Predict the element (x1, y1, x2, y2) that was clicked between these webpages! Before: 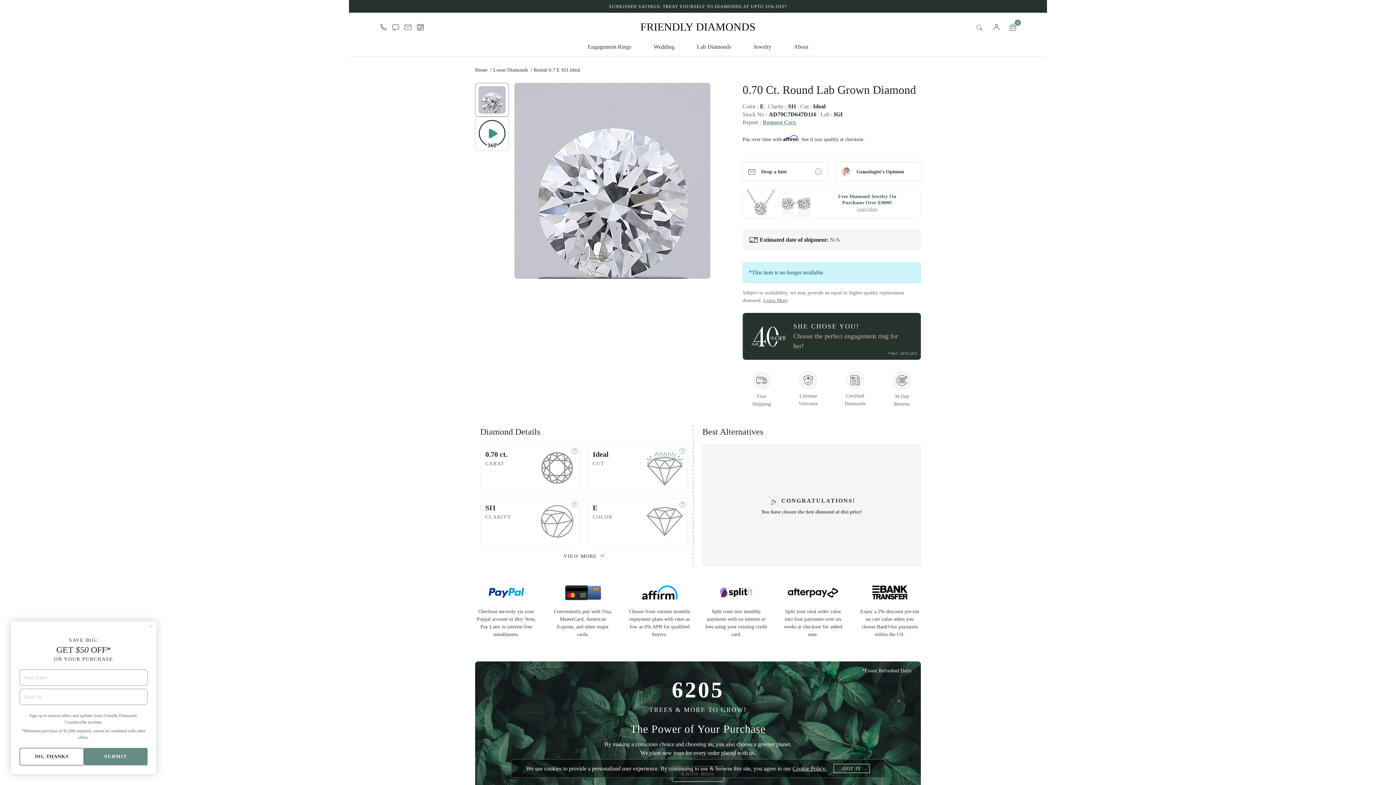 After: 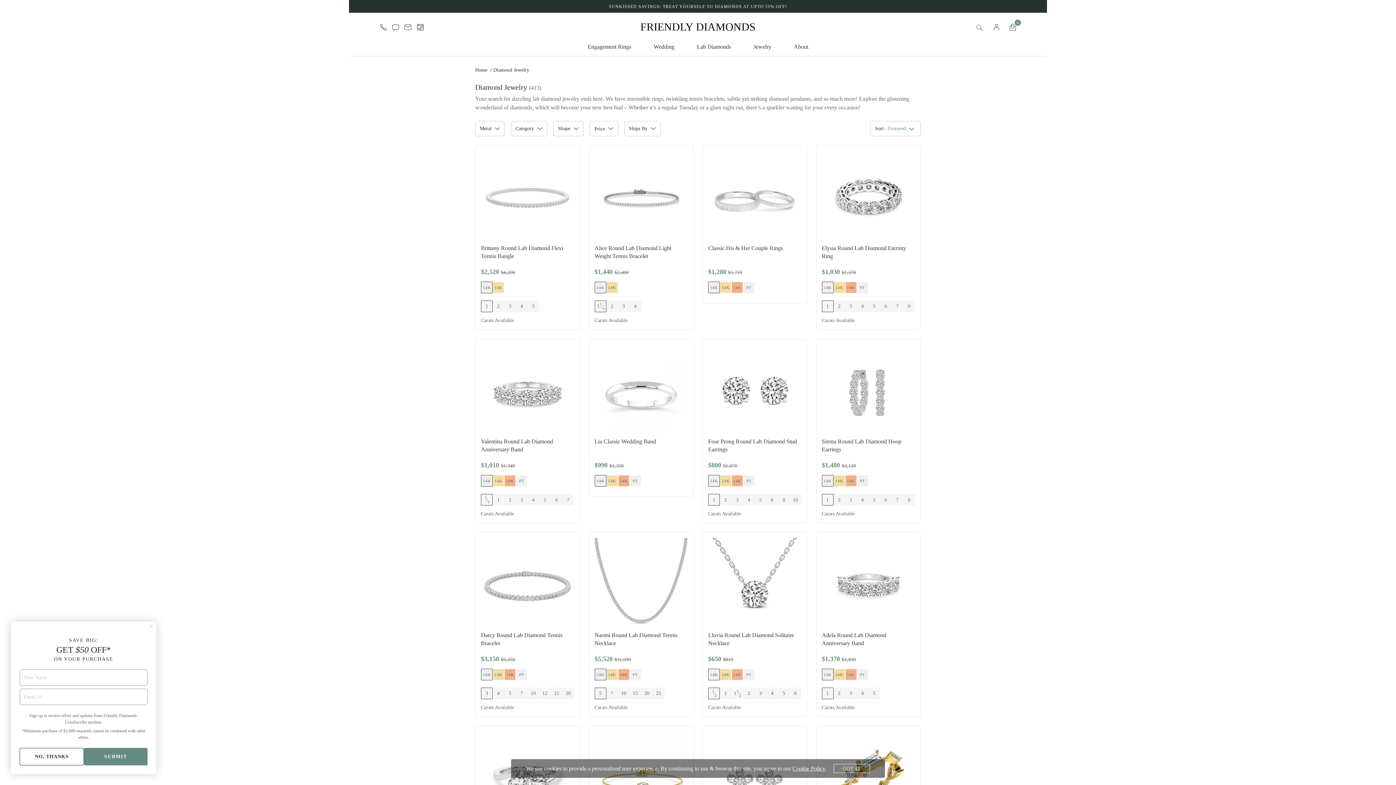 Action: bbox: (349, 3, 1047, 9) label: SUNKISSED SAVINGS: TREAT YOURSELF TO DIAMONDS AT UPTO 55% OFF!